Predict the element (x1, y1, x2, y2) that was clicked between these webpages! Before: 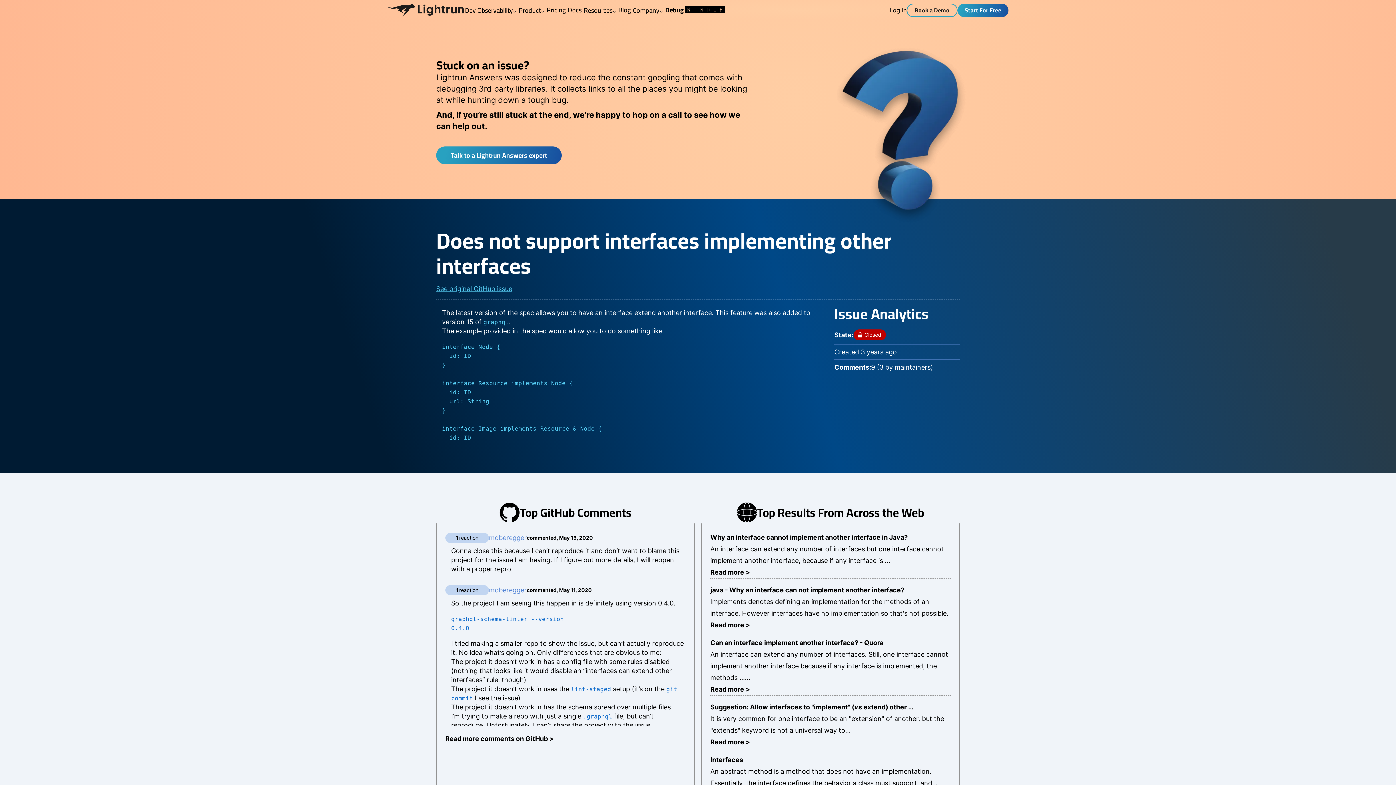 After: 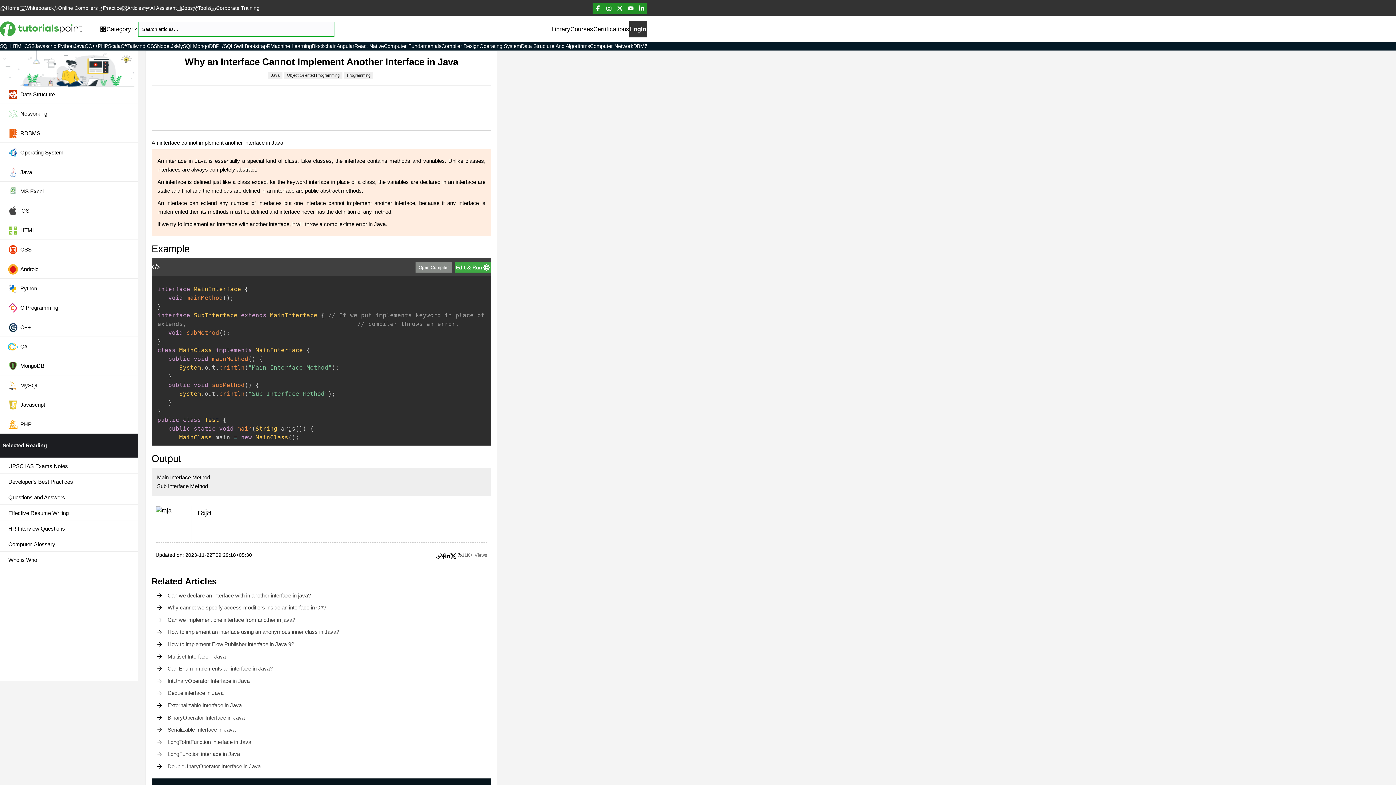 Action: label: Read more > bbox: (710, 568, 750, 576)